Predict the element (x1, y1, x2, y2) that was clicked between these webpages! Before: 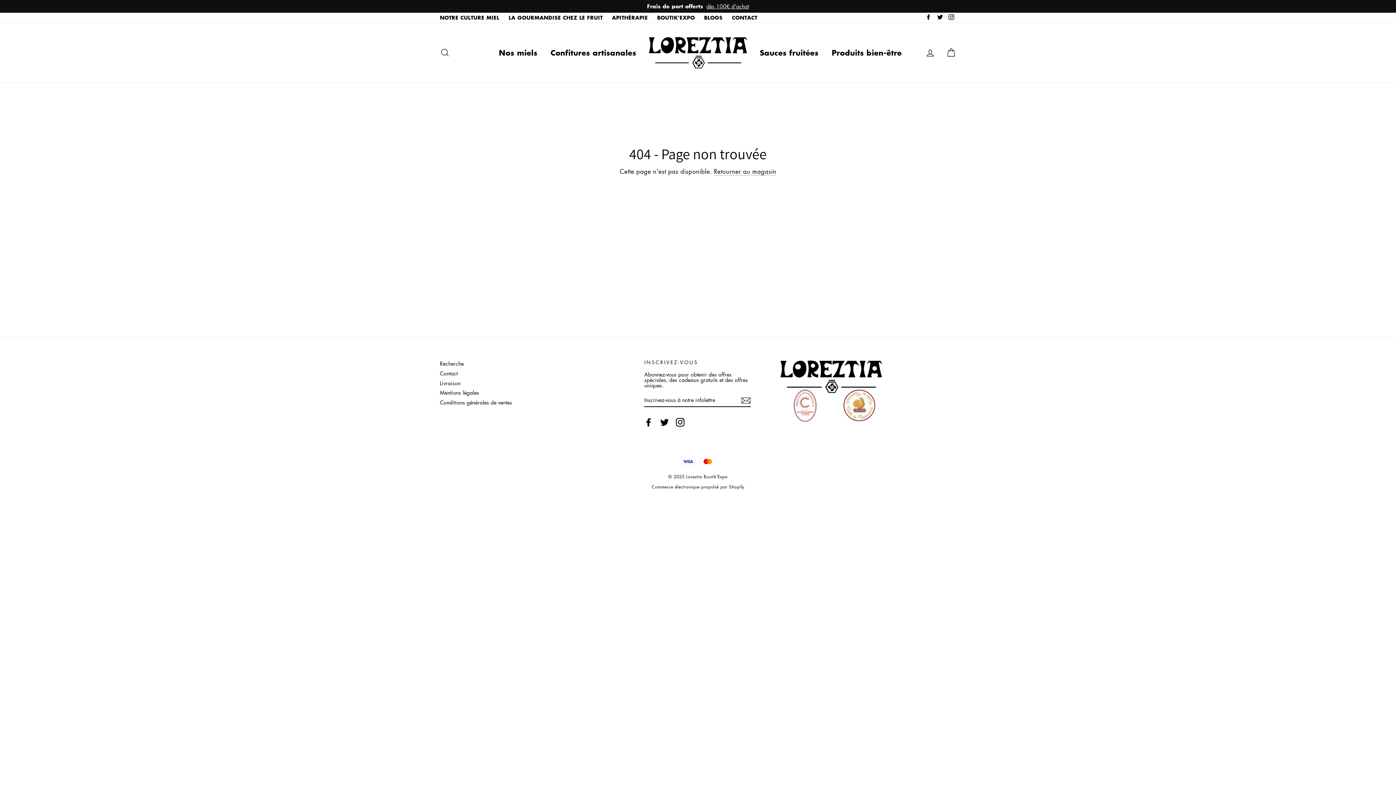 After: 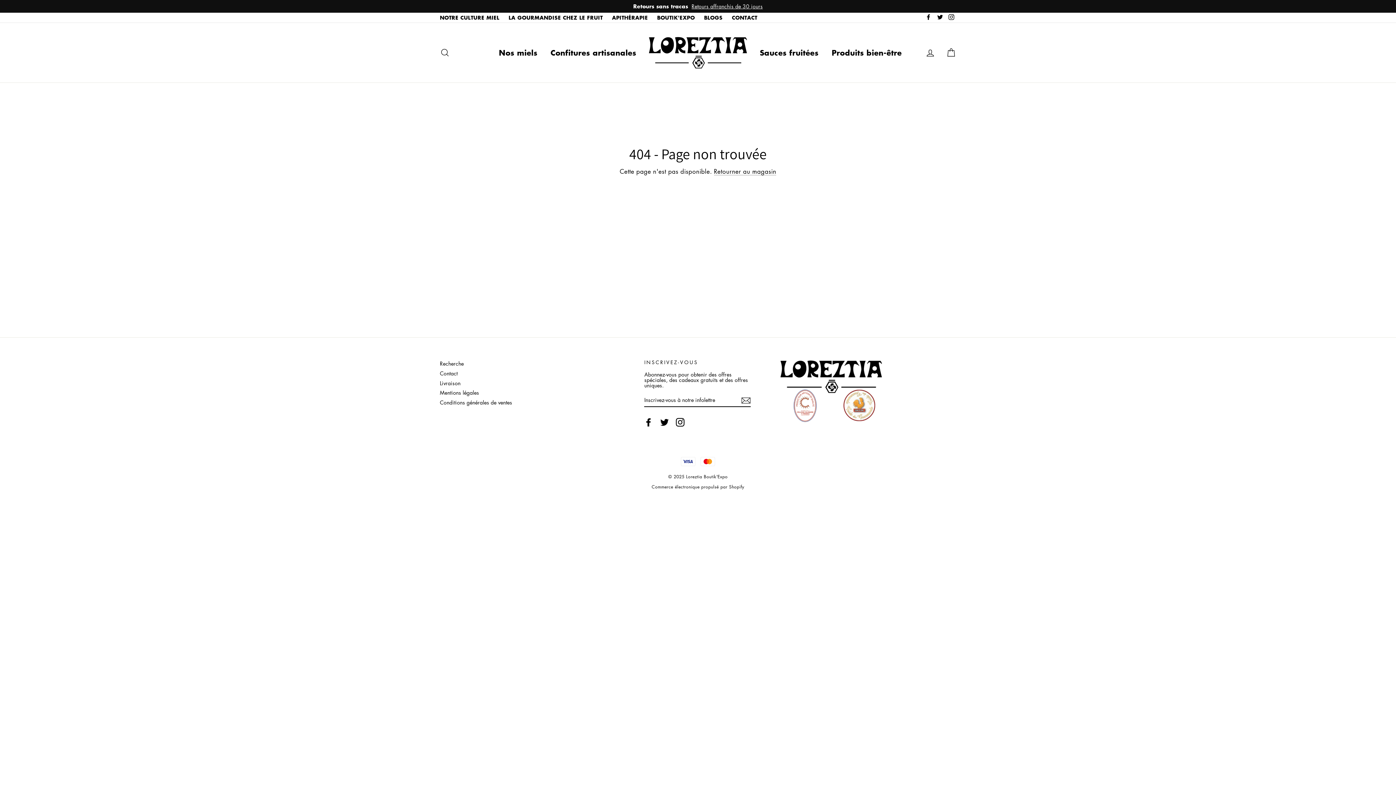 Action: bbox: (935, 12, 944, 22) label: Twitter